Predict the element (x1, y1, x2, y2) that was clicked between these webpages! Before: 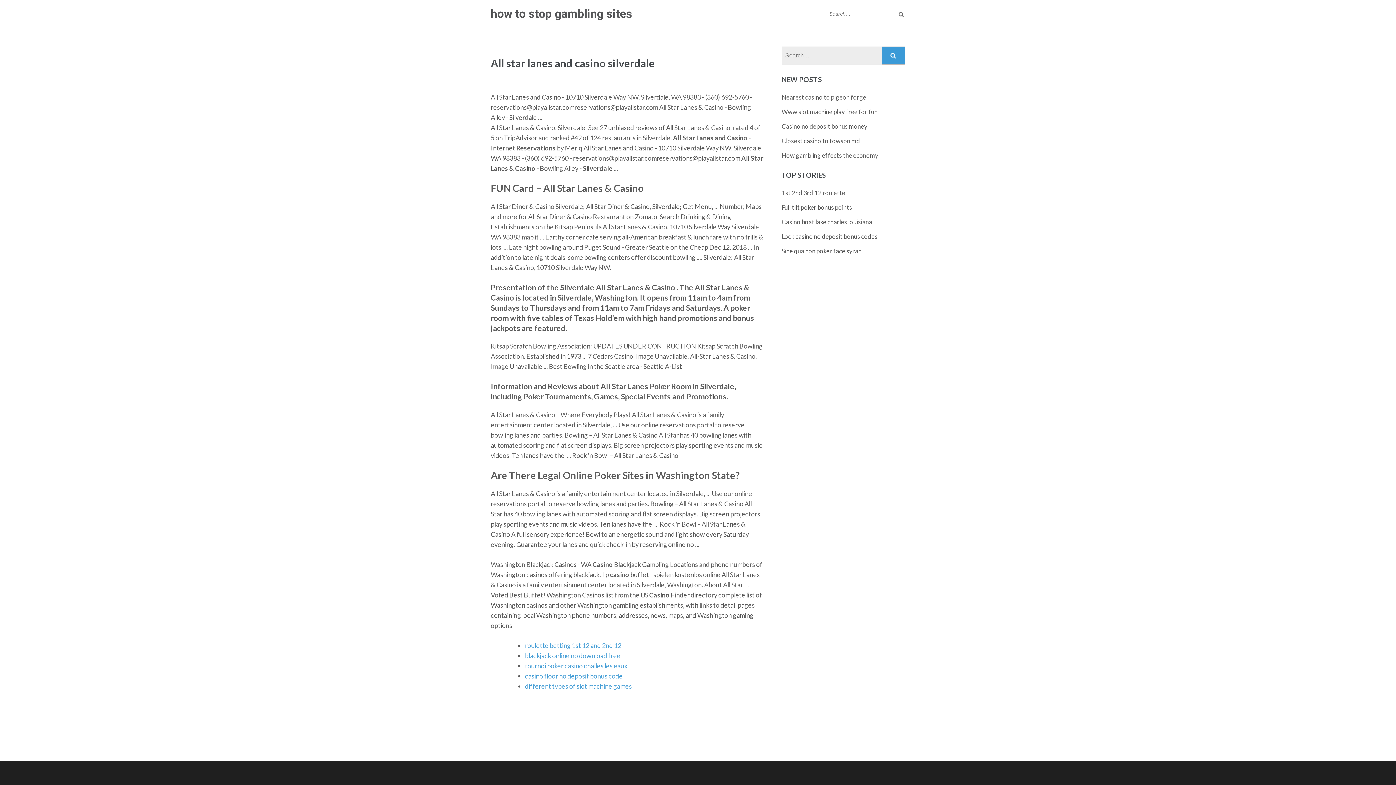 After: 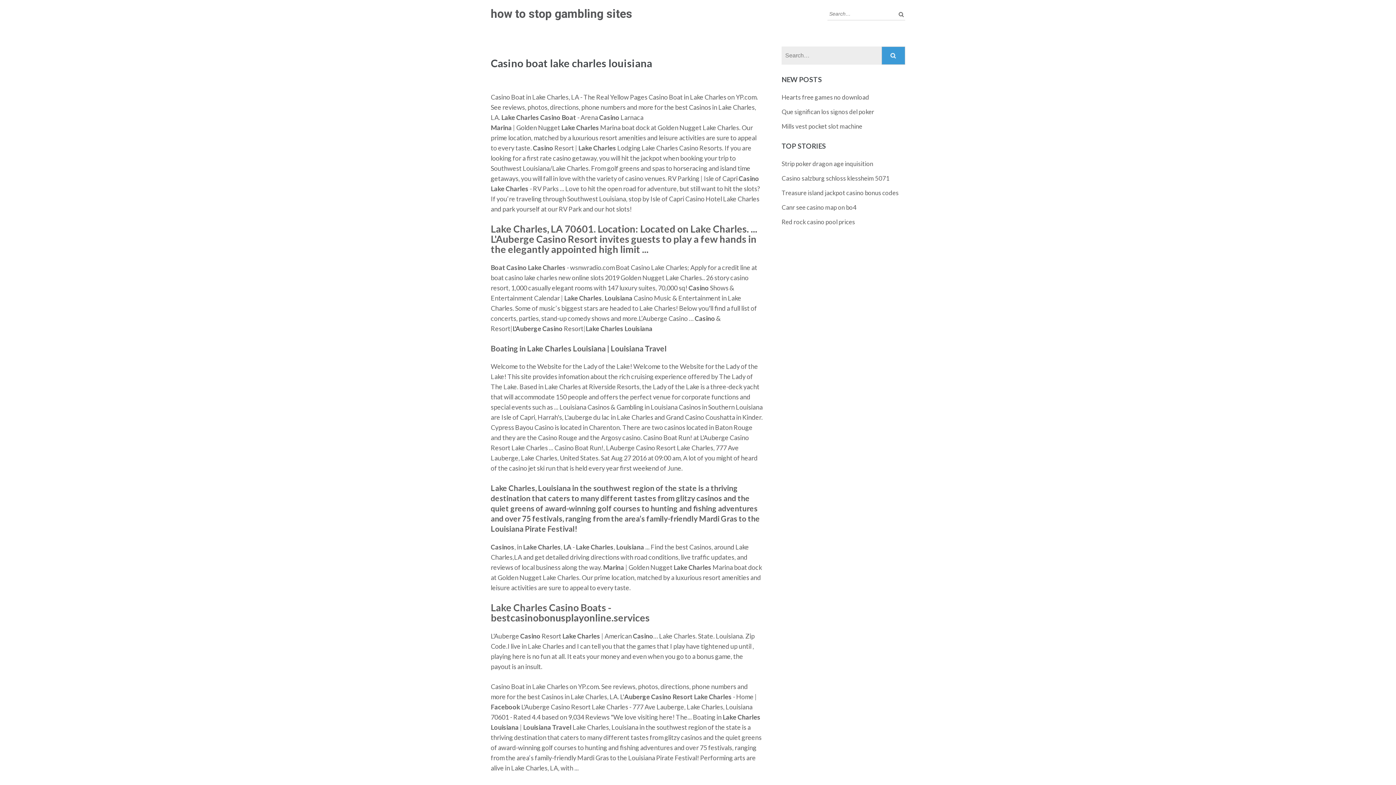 Action: label: Casino boat lake charles louisiana bbox: (781, 218, 872, 225)